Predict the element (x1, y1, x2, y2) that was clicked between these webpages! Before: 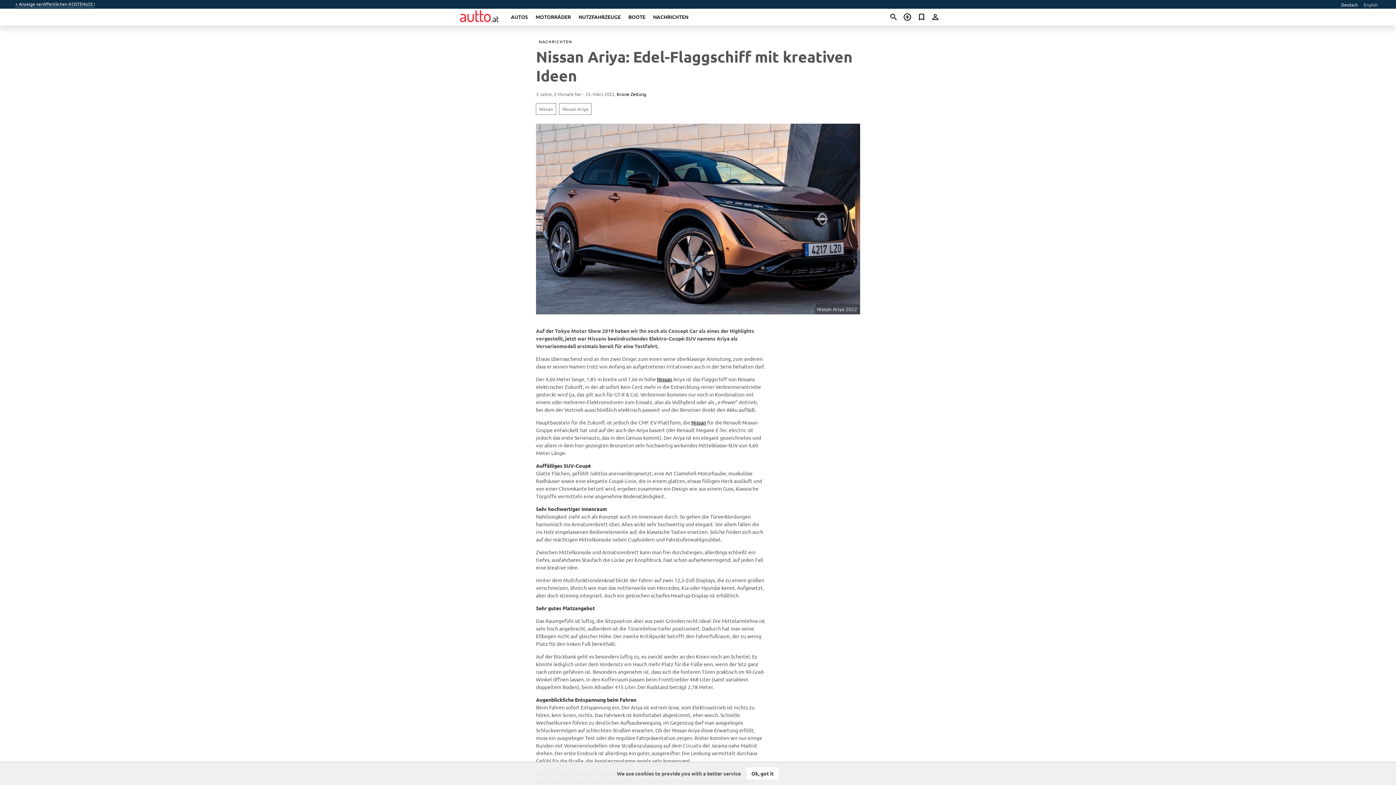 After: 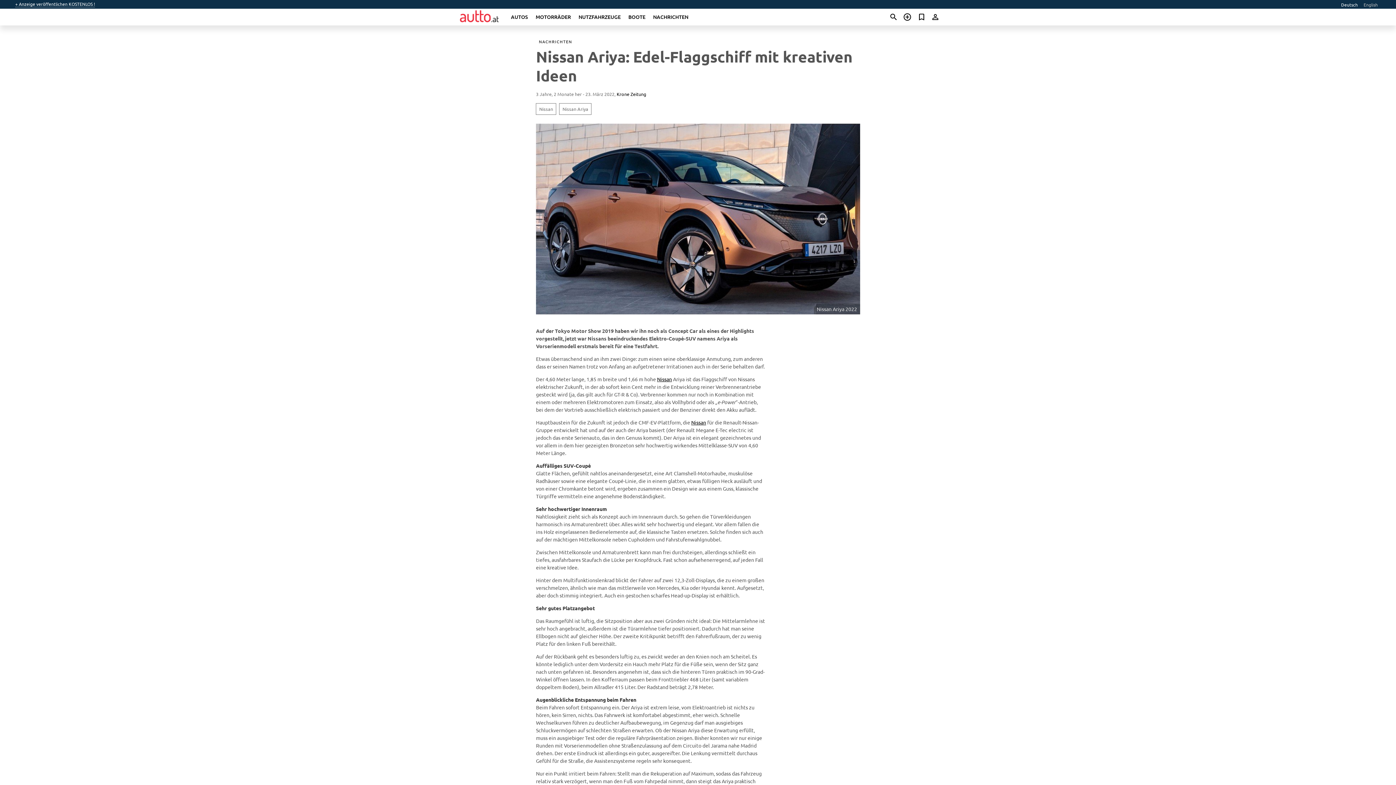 Action: bbox: (746, 767, 779, 780) label: Ok, got it